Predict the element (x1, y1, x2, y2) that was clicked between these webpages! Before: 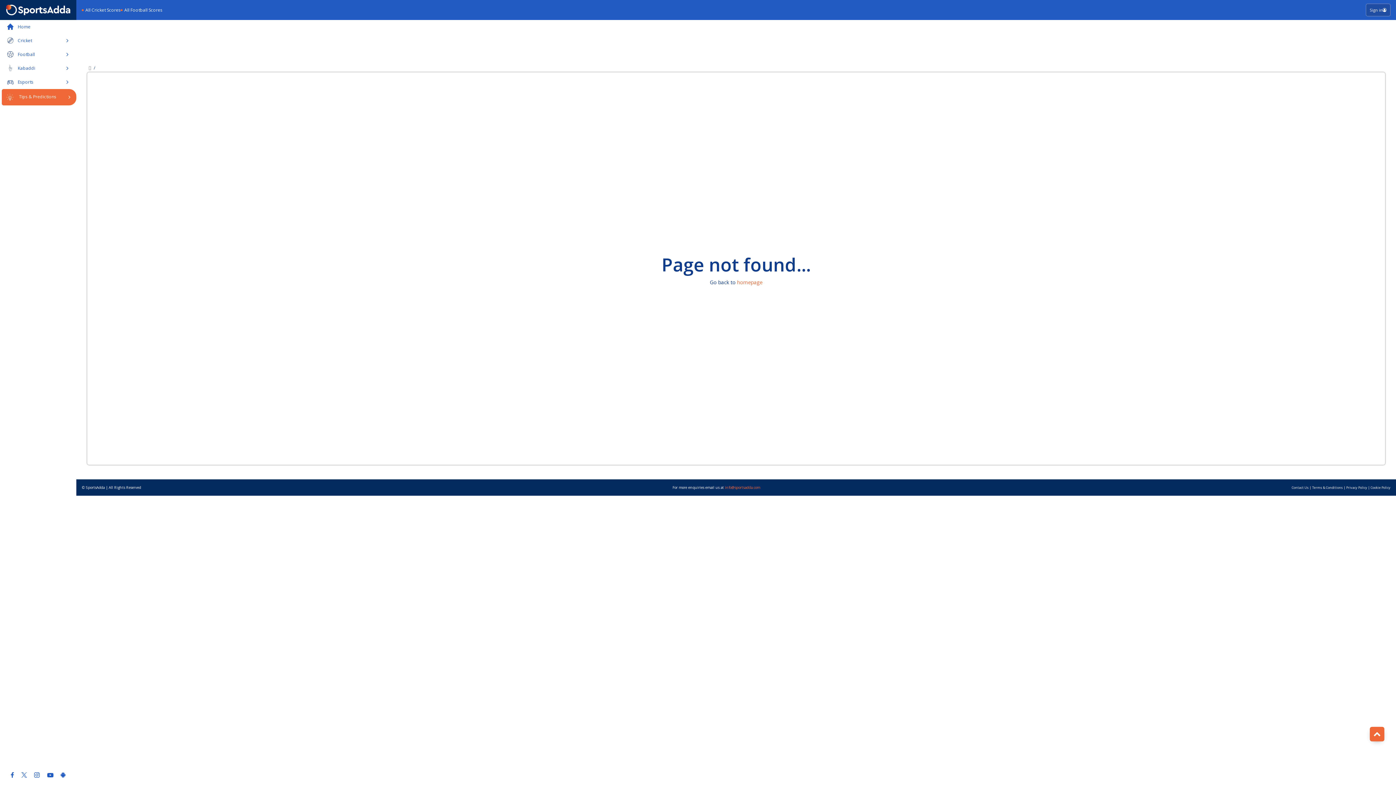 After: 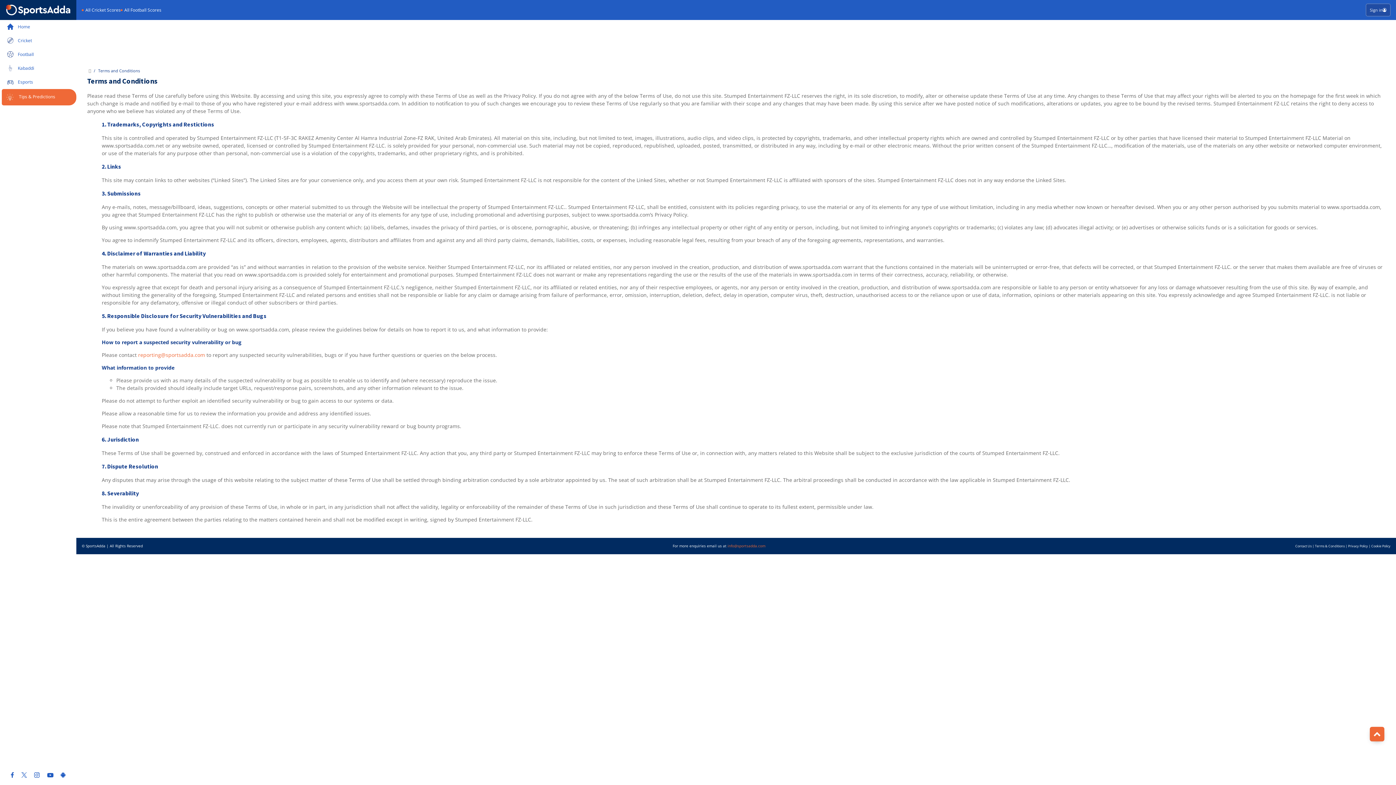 Action: bbox: (1312, 485, 1343, 490) label: Terms & Conditions